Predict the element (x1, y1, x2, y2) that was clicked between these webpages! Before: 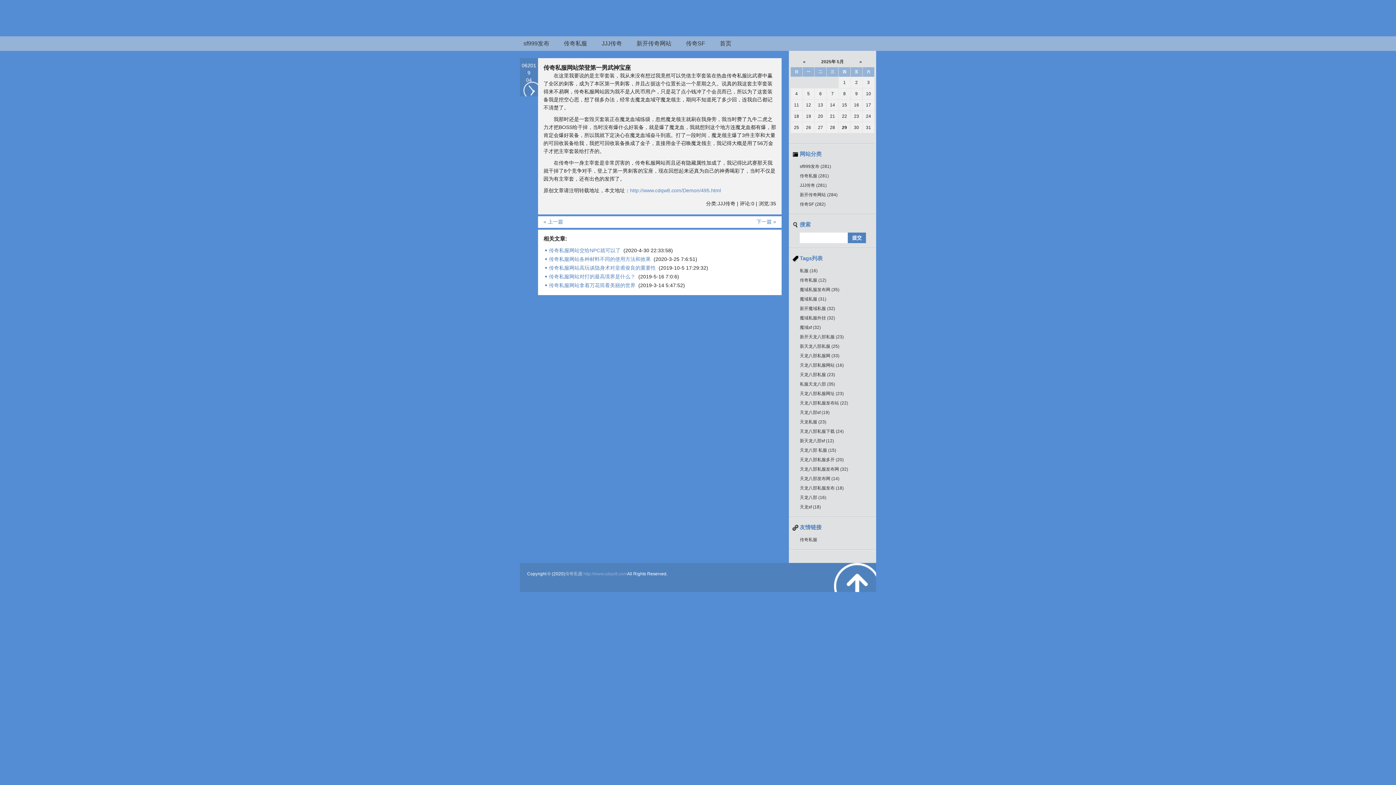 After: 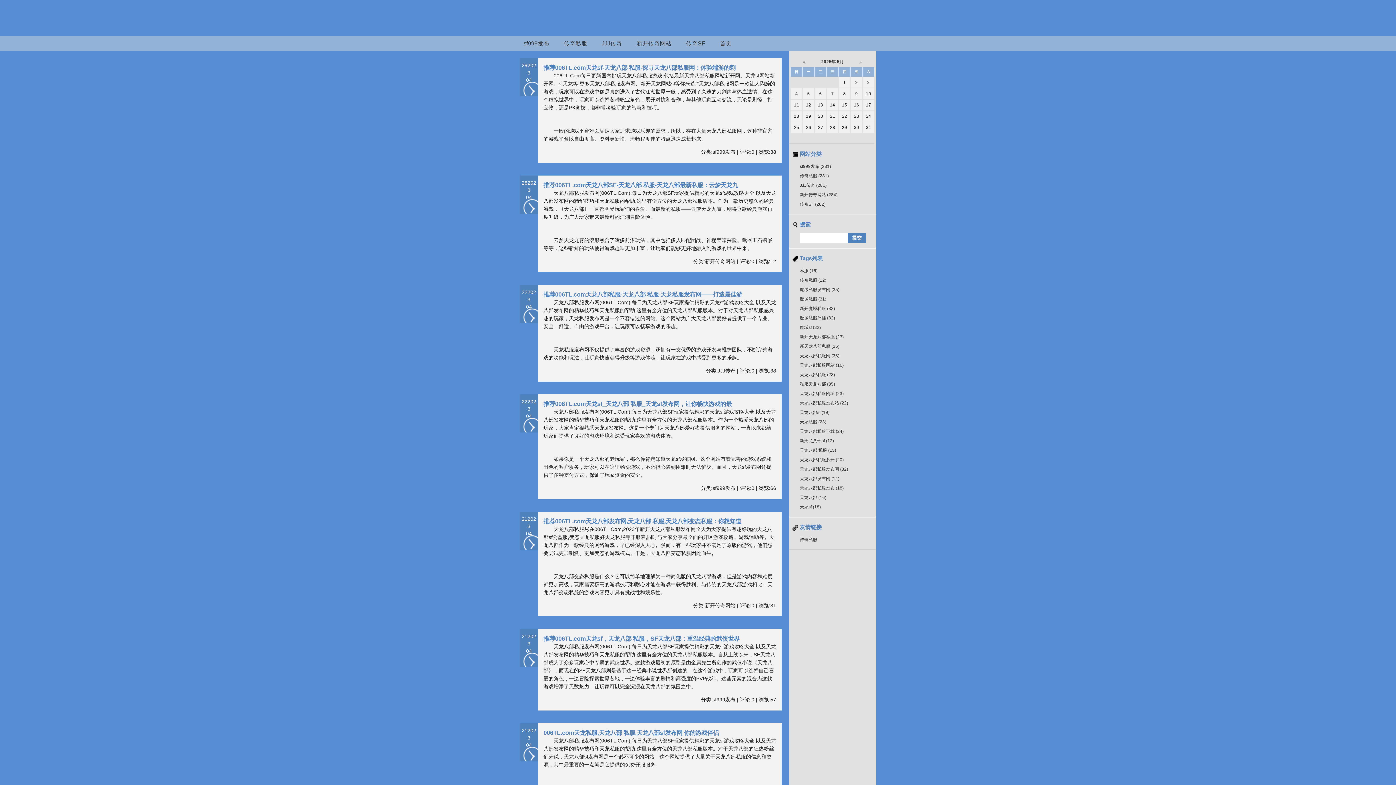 Action: bbox: (800, 448, 836, 453) label: 天龙八部 私服 (15)